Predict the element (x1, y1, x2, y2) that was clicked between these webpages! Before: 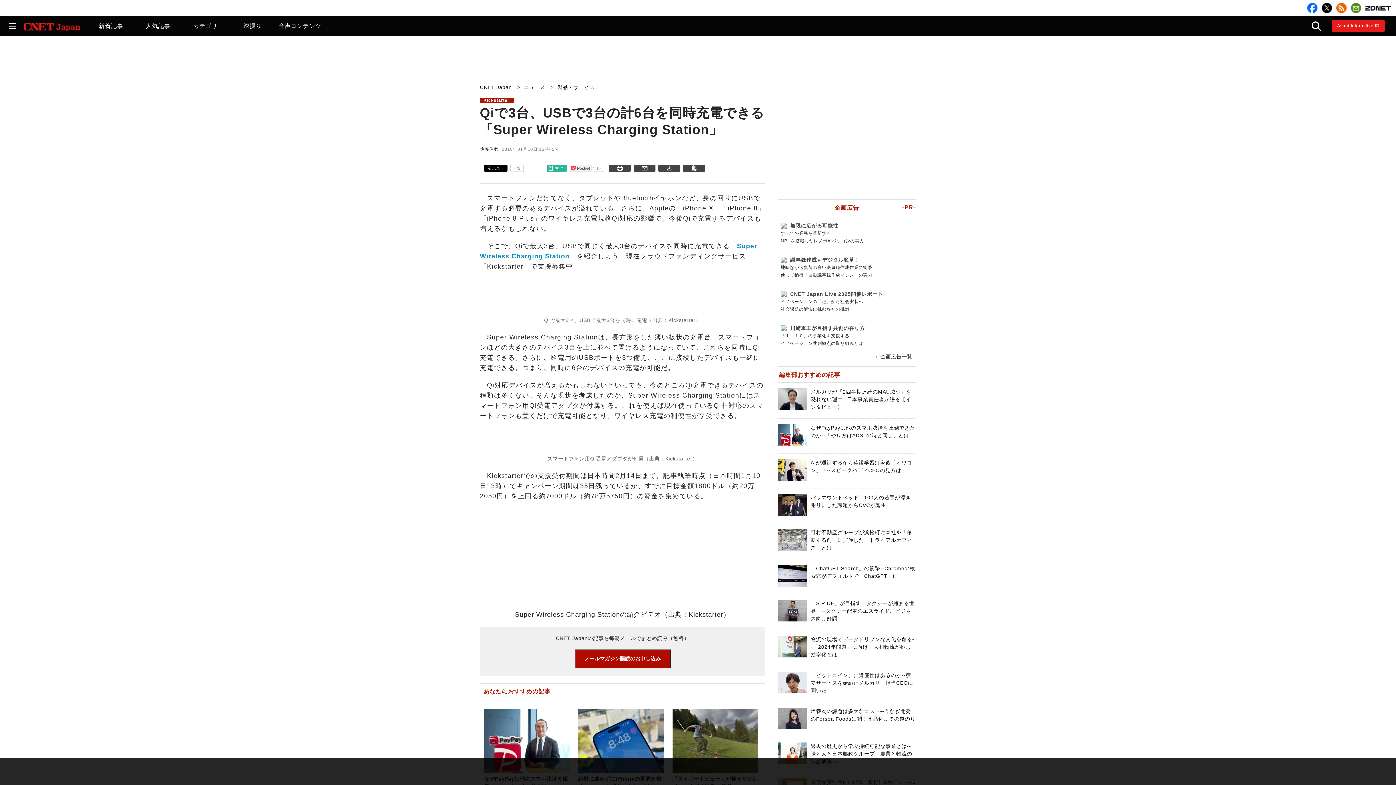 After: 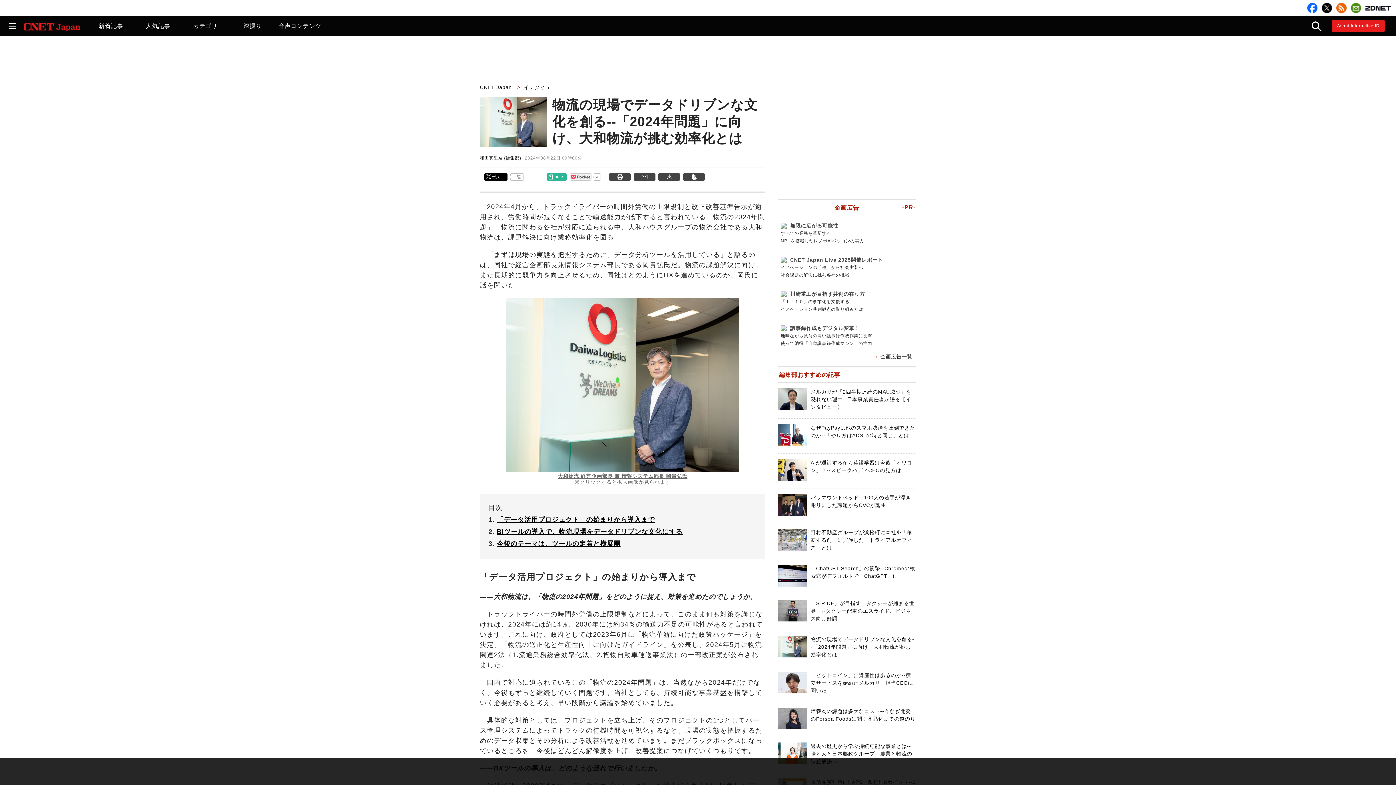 Action: label: 物流の現場でデータドリブンな文化を創る--「2024年問題」に向け、大和物流が挑む効率化とは bbox: (810, 636, 914, 657)